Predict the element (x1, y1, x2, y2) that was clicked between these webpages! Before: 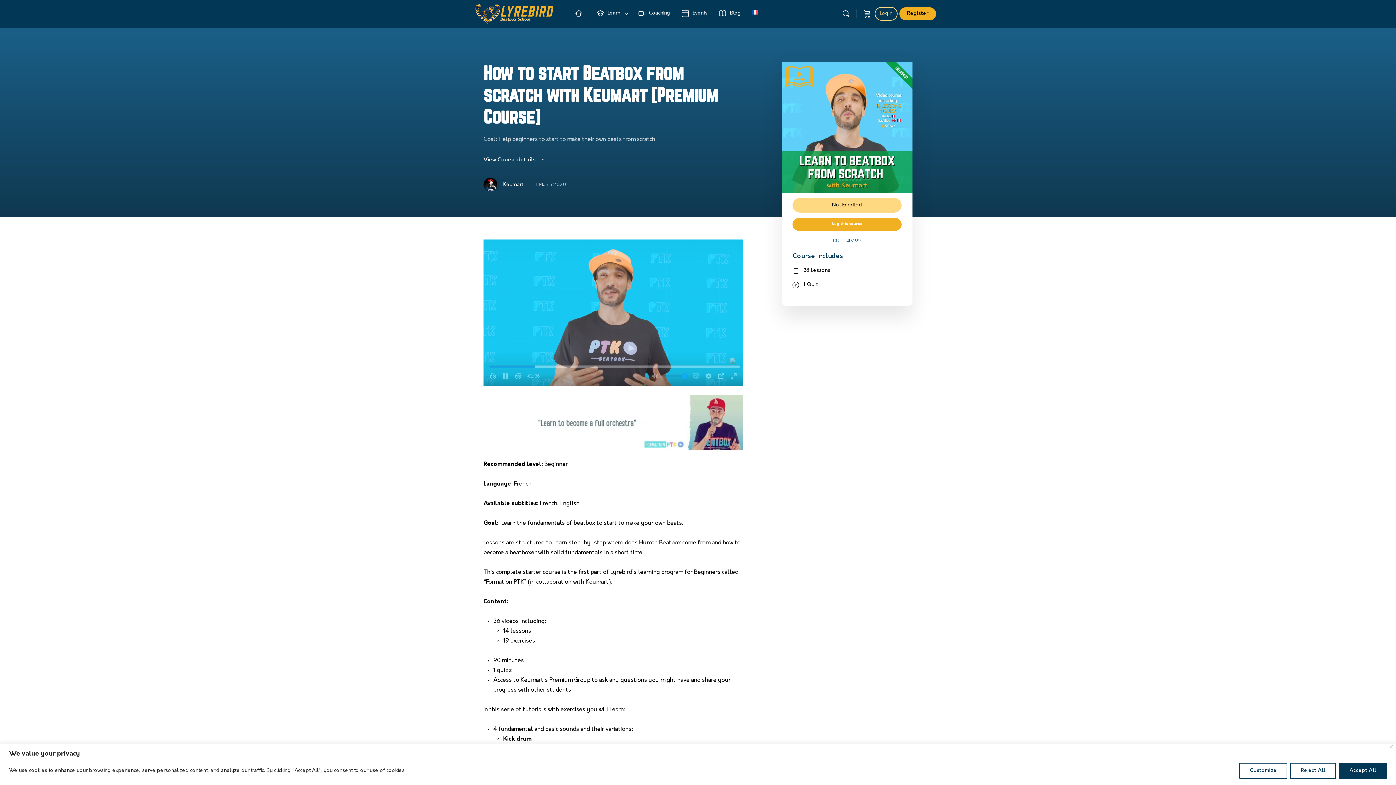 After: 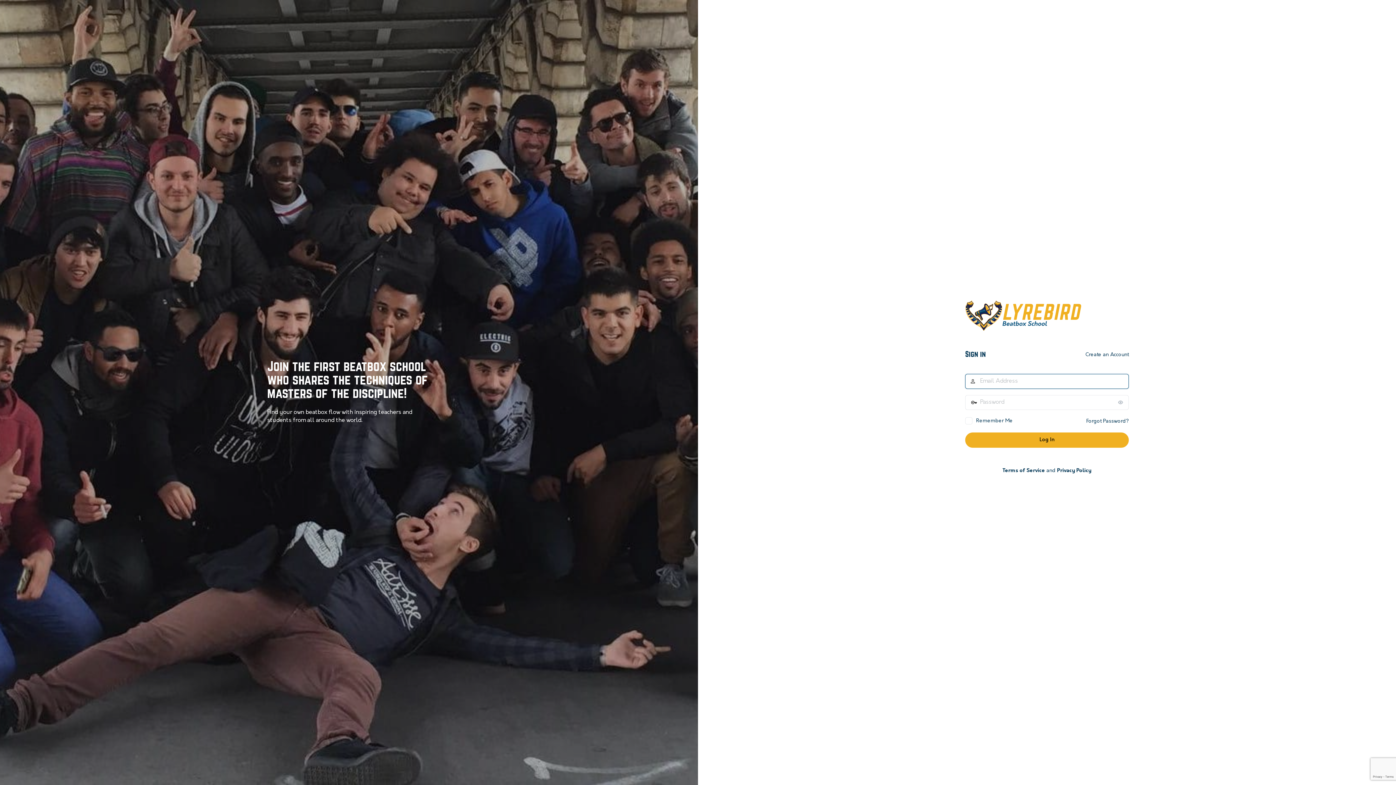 Action: label: Login bbox: (874, 6, 897, 20)